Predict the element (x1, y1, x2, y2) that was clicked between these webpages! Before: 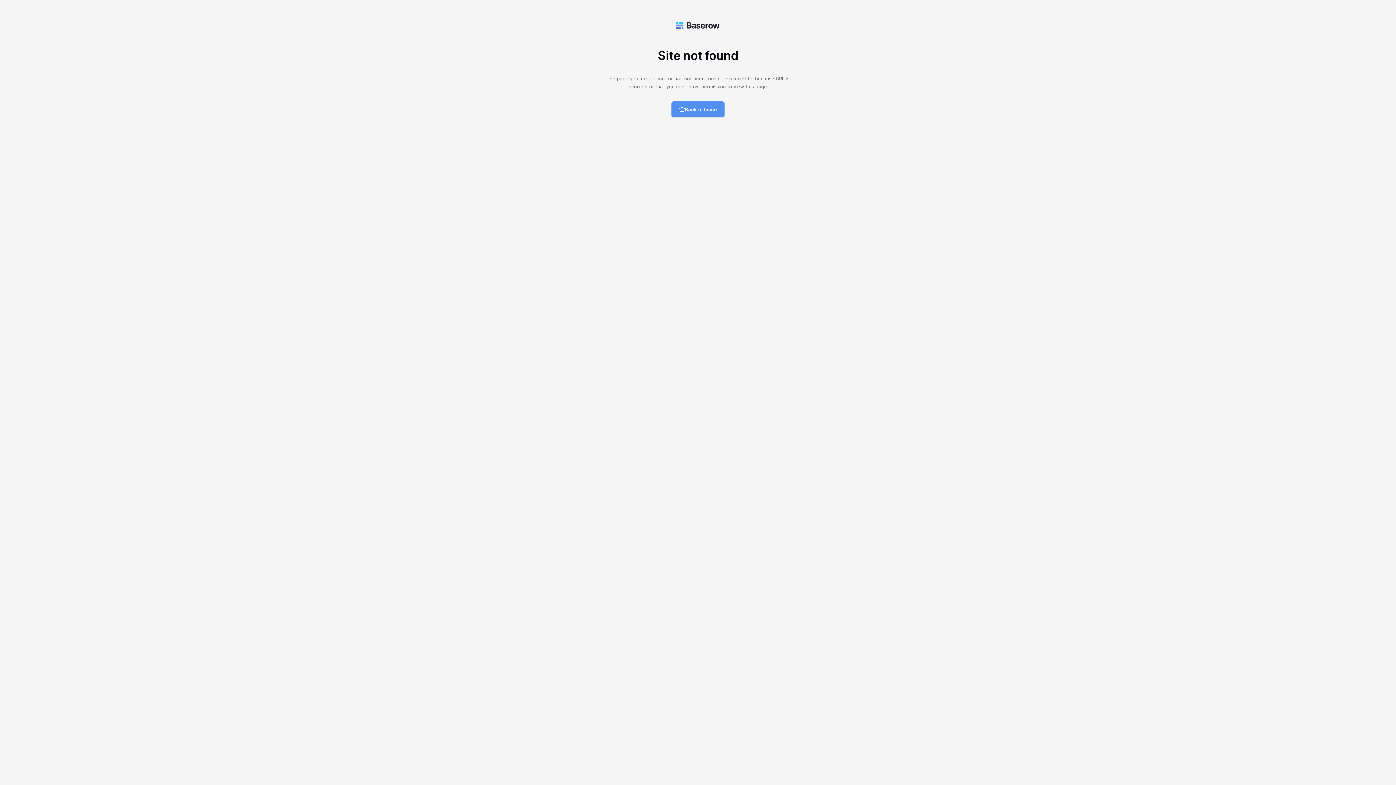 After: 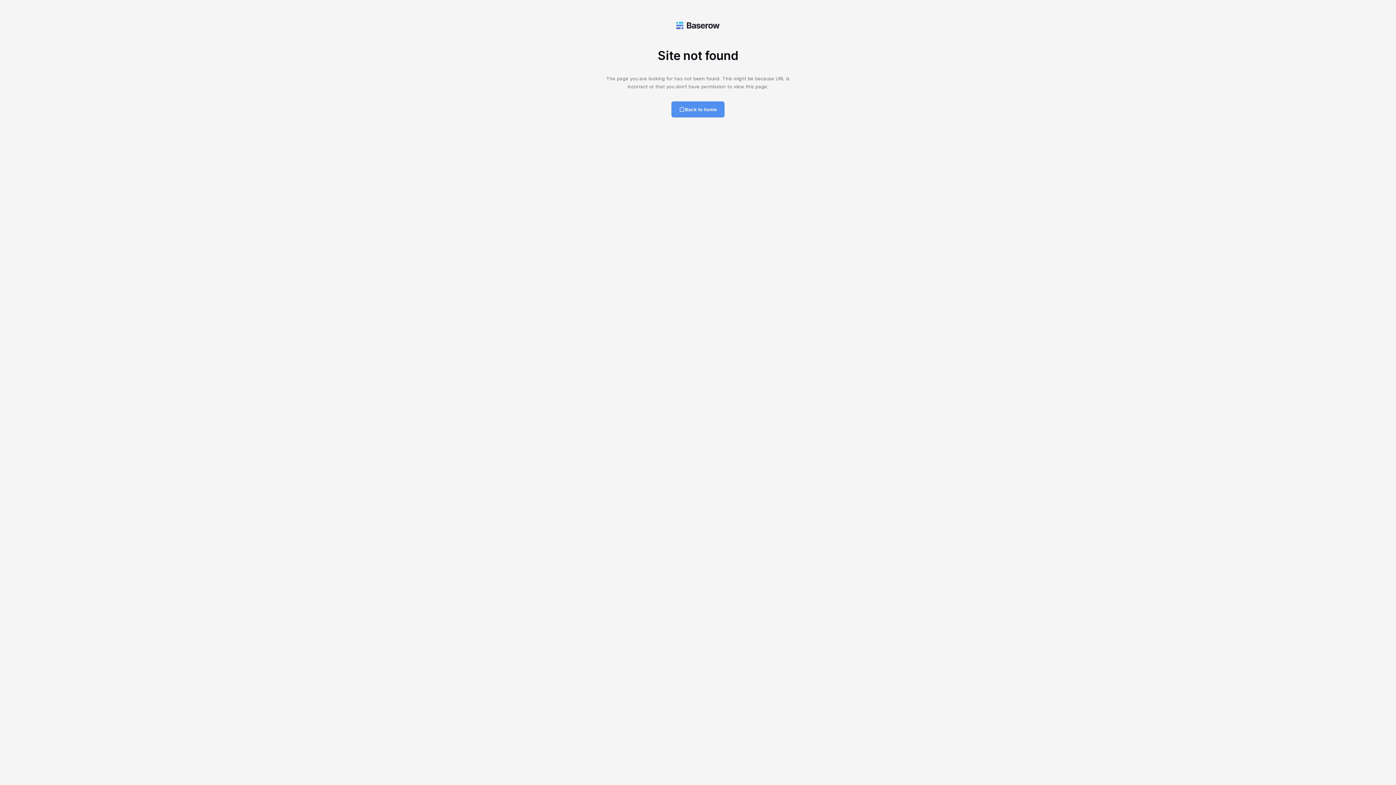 Action: bbox: (676, 24, 720, 30)